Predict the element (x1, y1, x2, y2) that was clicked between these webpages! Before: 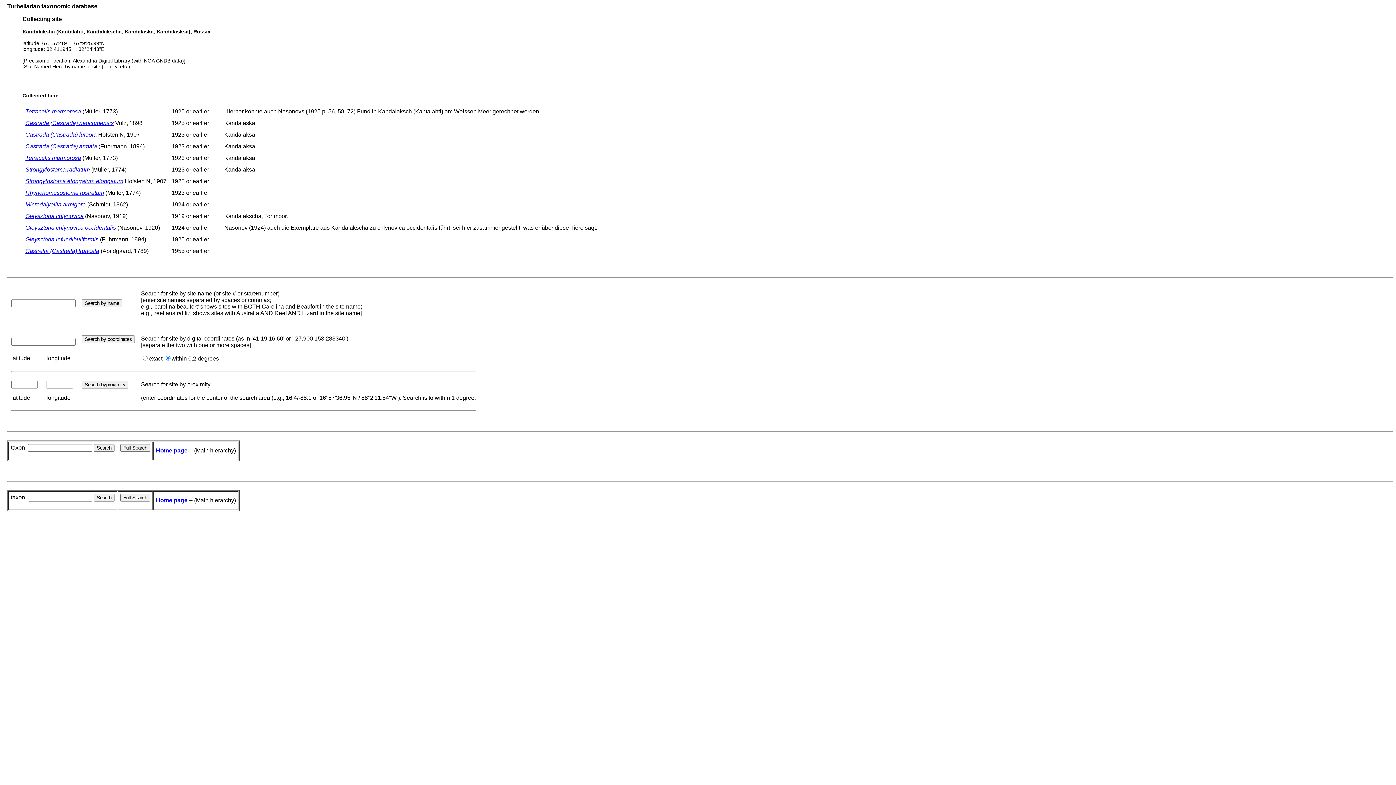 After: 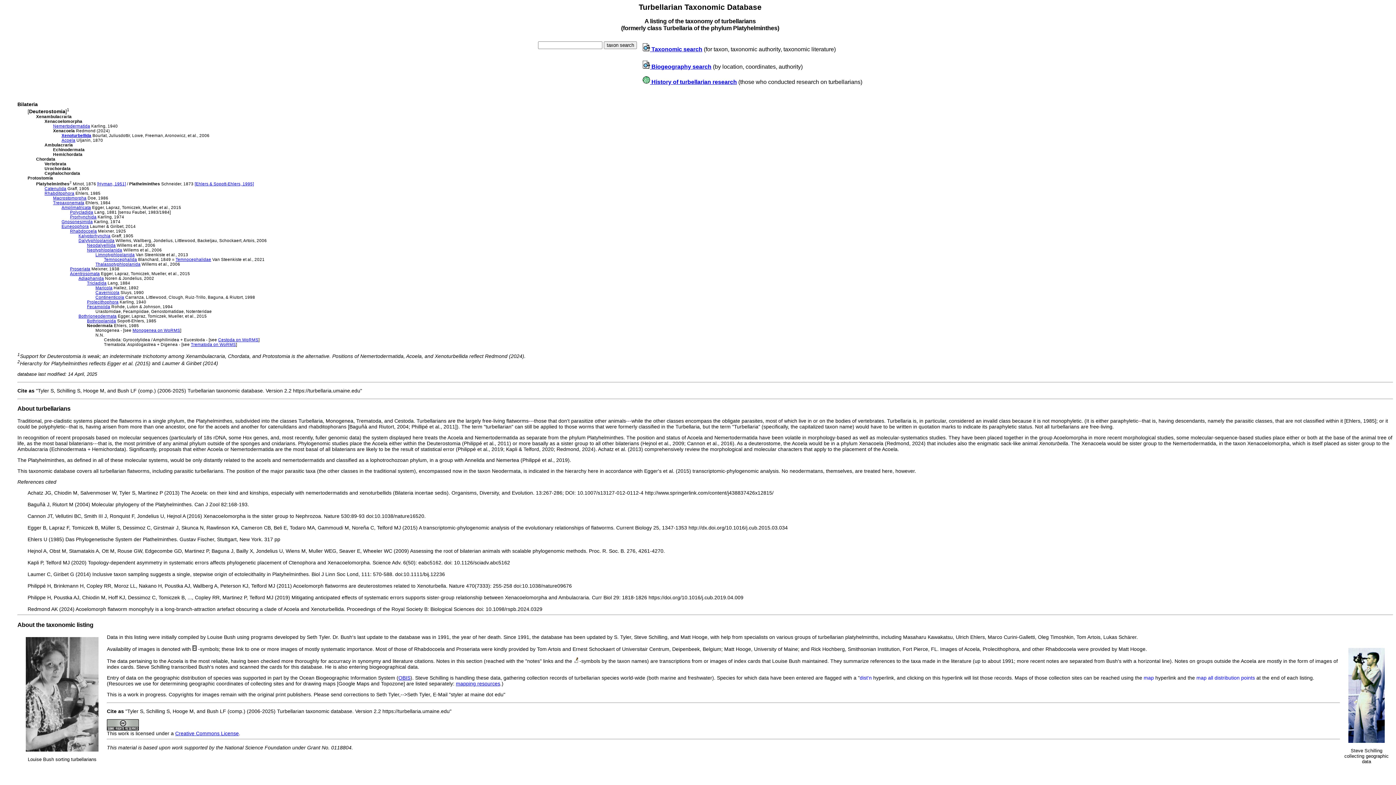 Action: label: Home page  bbox: (156, 447, 189, 453)